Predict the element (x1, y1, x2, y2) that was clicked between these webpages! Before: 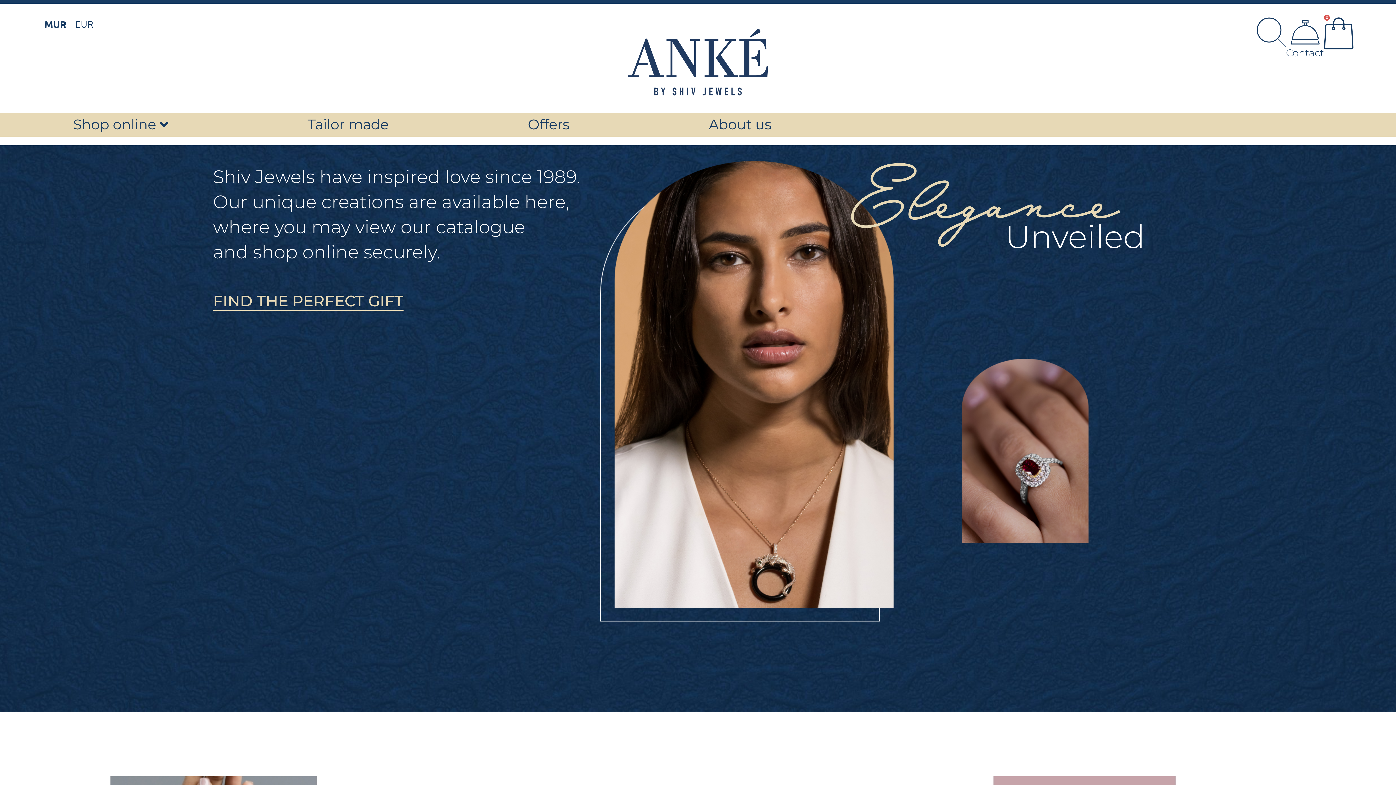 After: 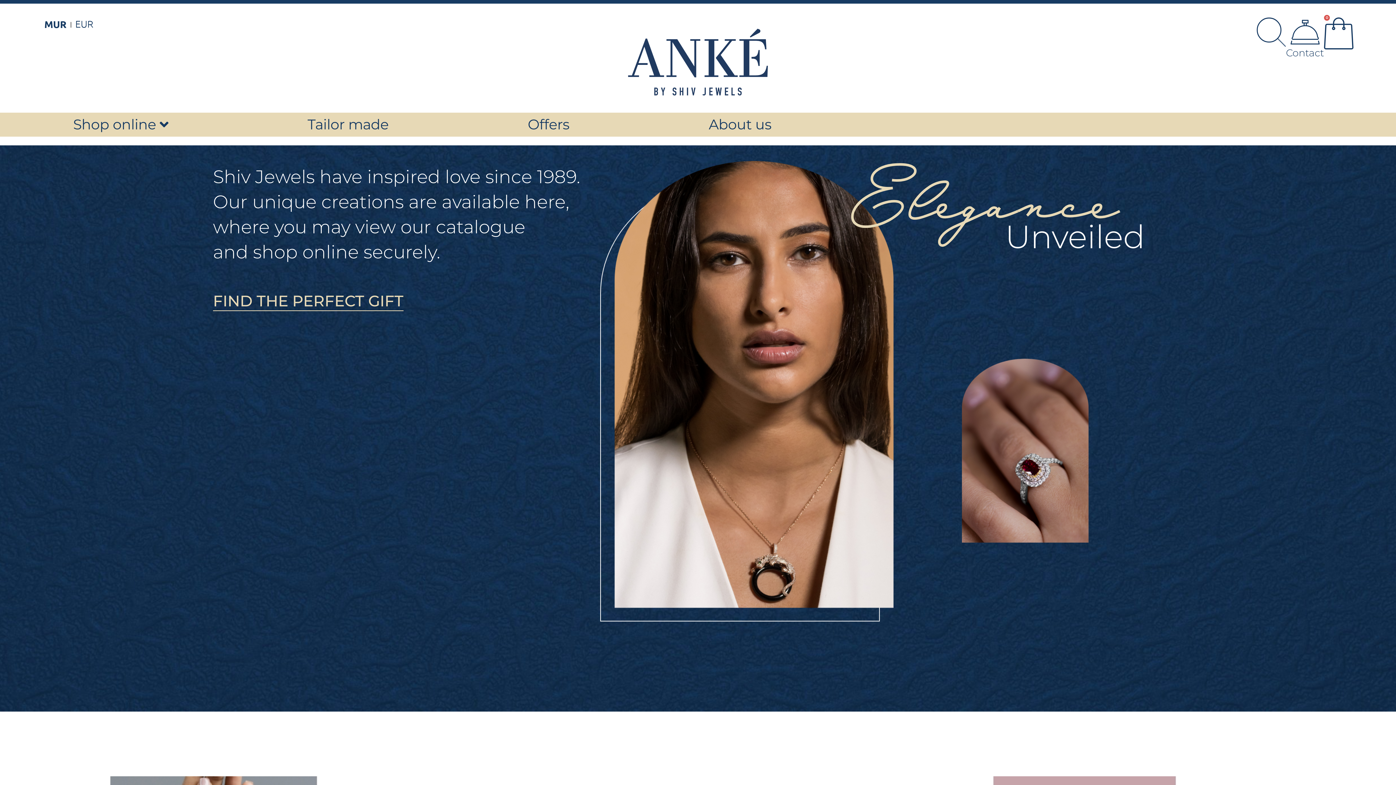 Action: bbox: (44, 19, 66, 28) label: MUR